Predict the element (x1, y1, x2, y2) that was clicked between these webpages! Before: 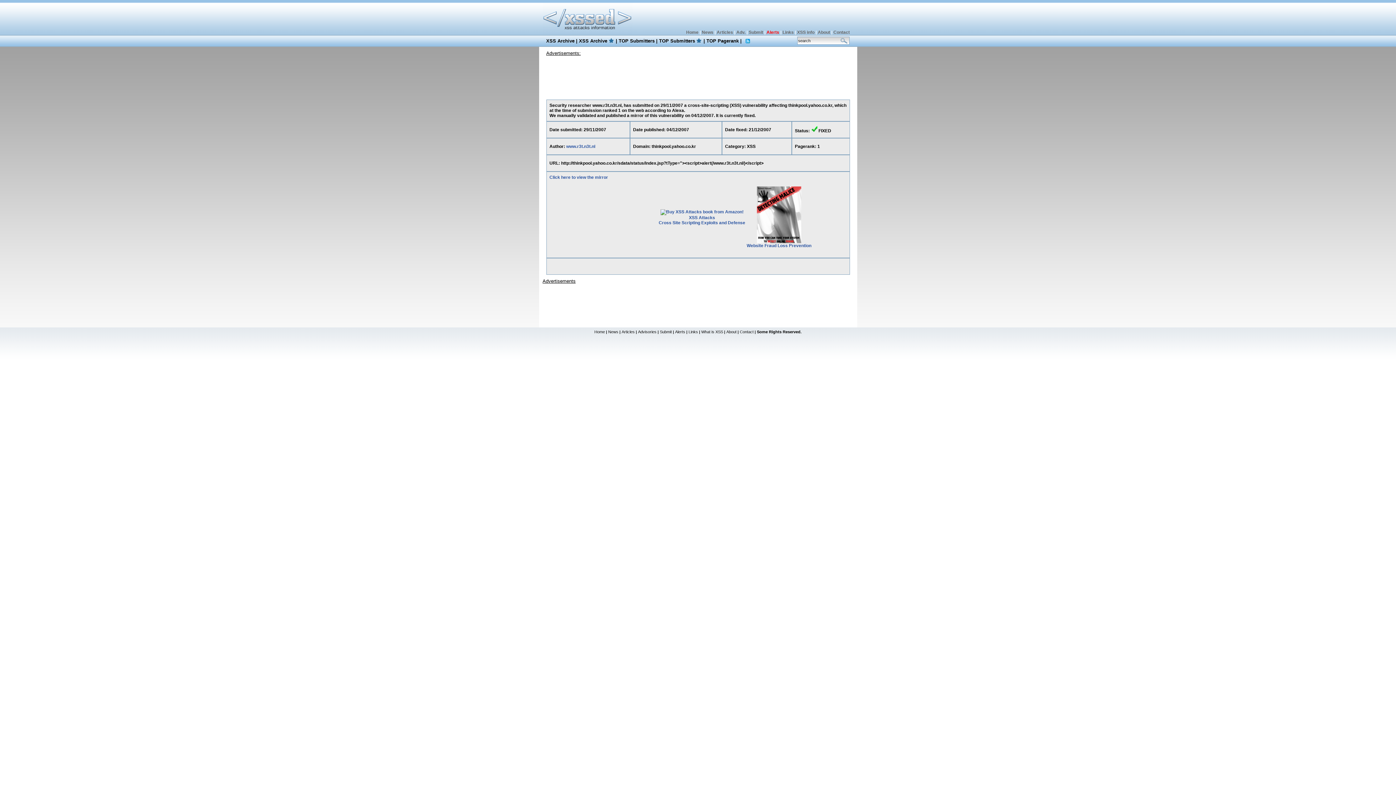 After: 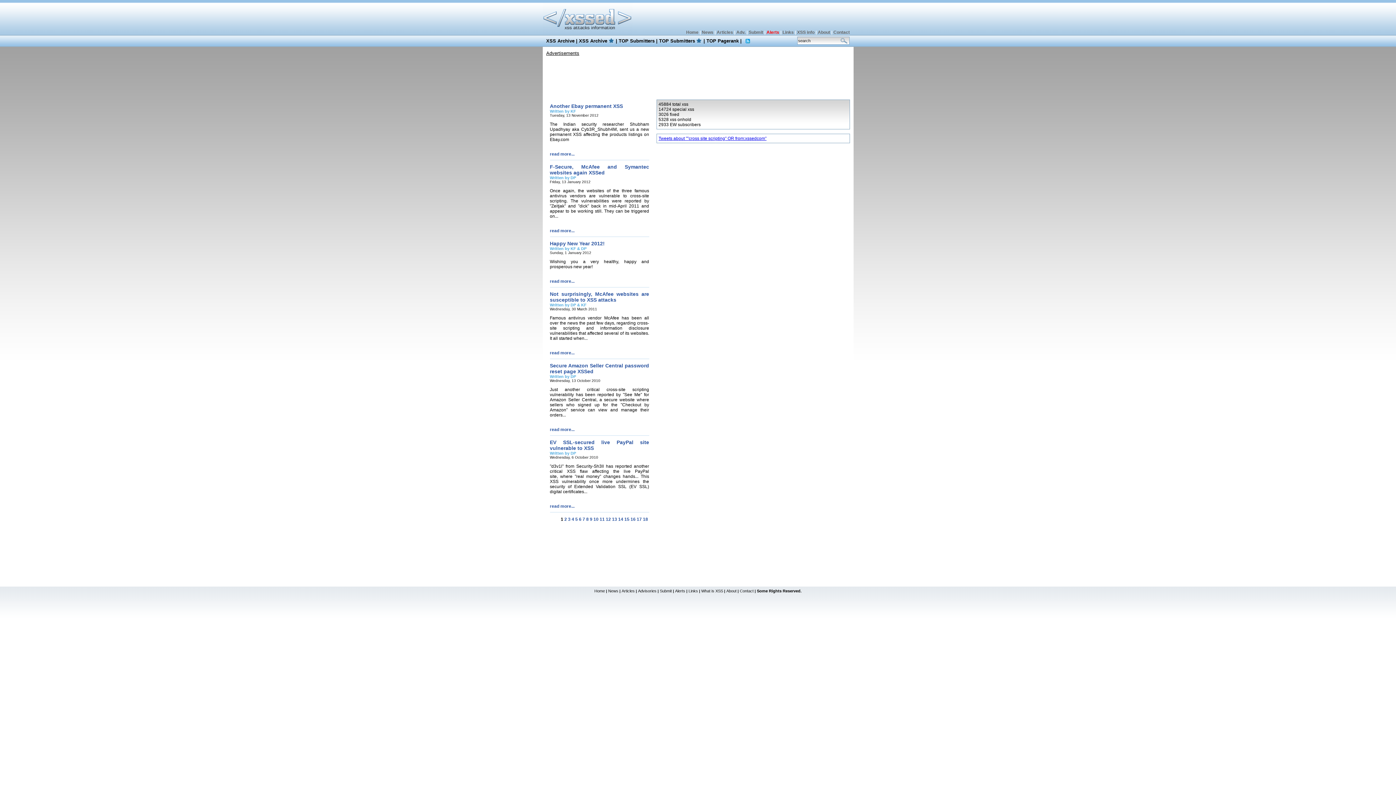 Action: label: News bbox: (702, 29, 713, 34)